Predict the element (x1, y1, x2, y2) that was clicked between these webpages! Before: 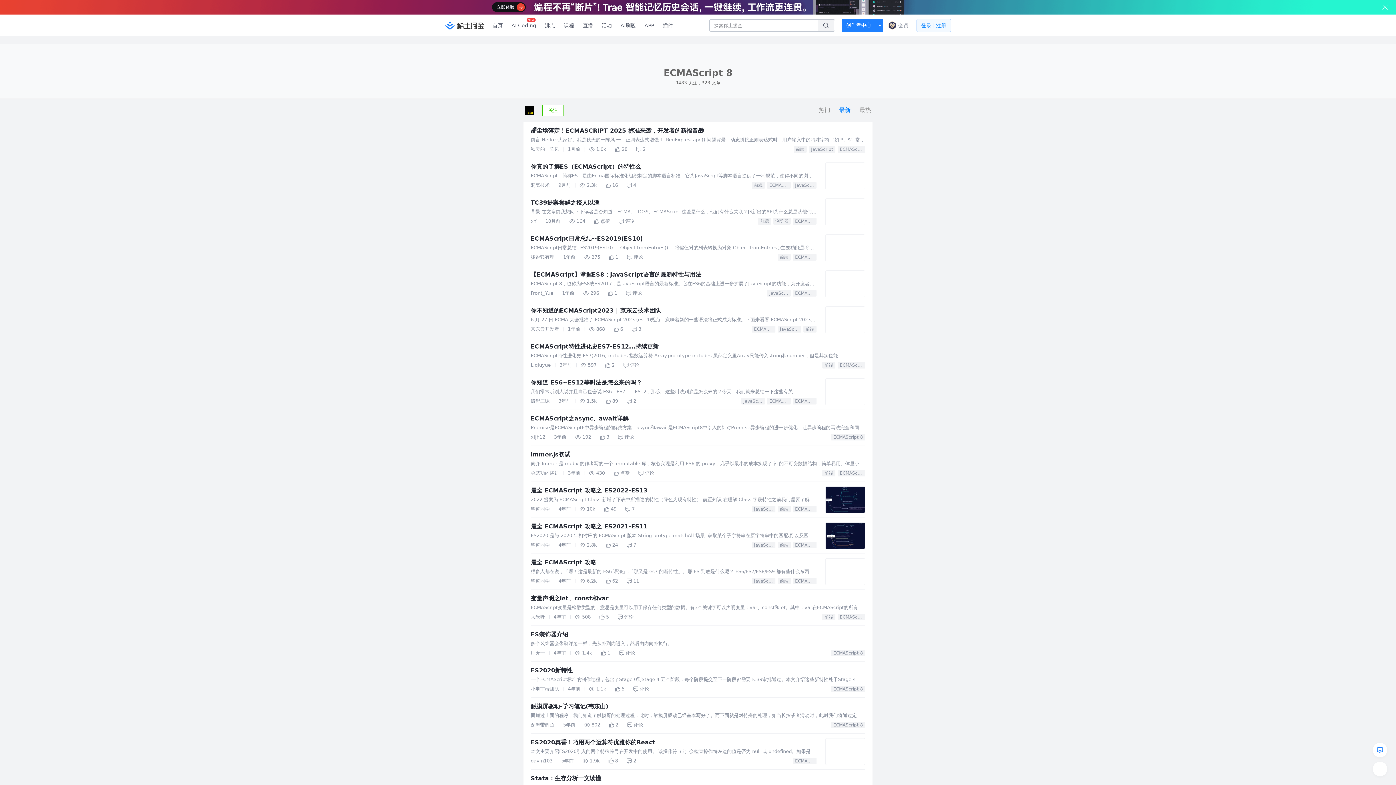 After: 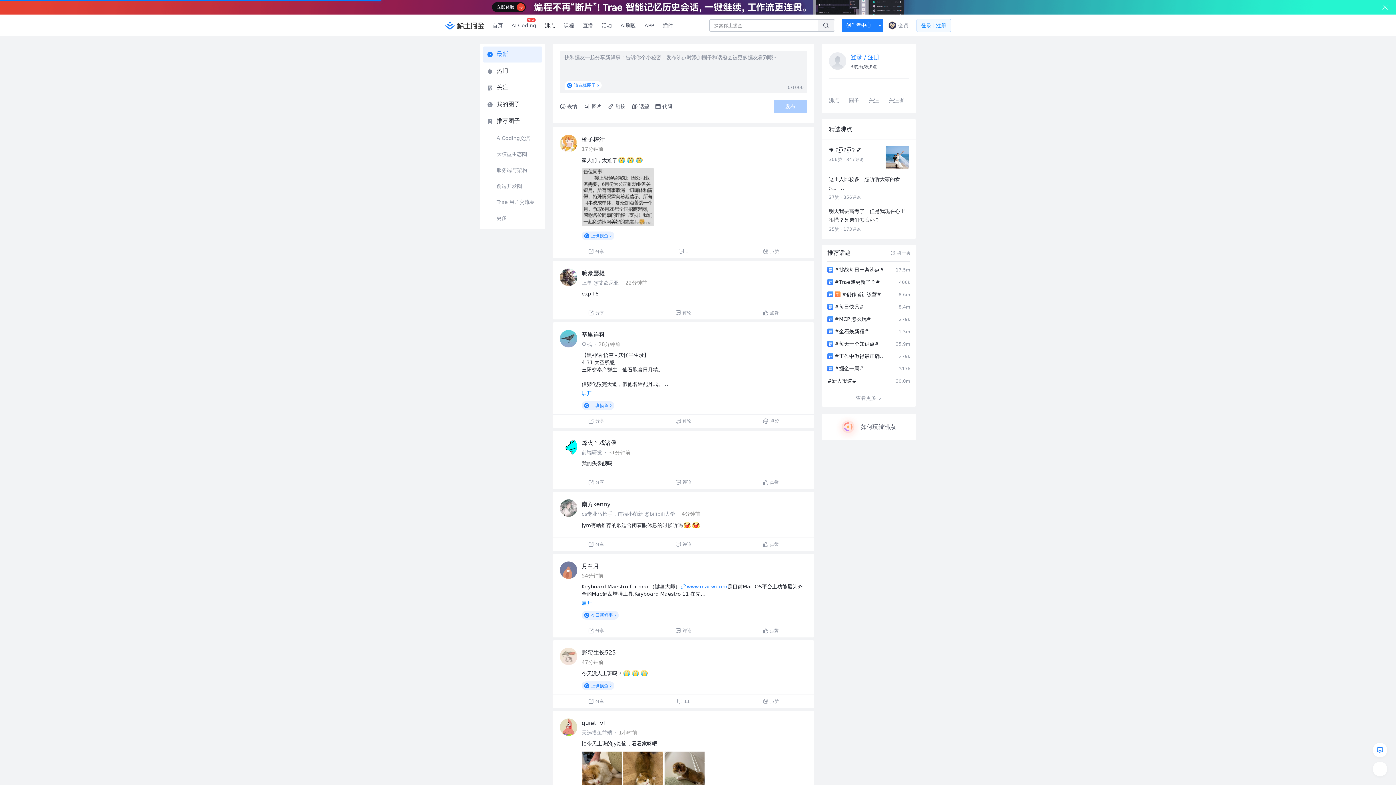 Action: bbox: (540, 0, 559, 21) label: 沸点